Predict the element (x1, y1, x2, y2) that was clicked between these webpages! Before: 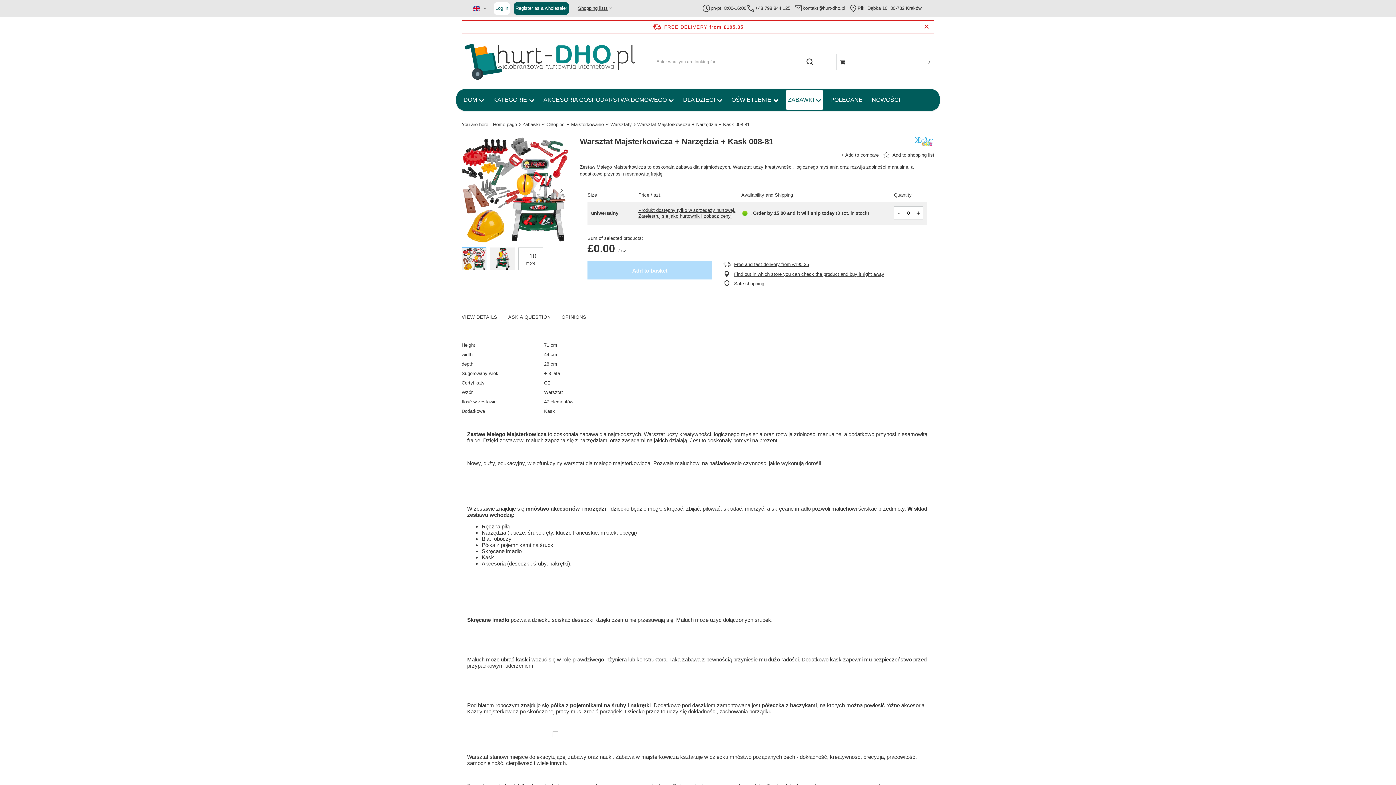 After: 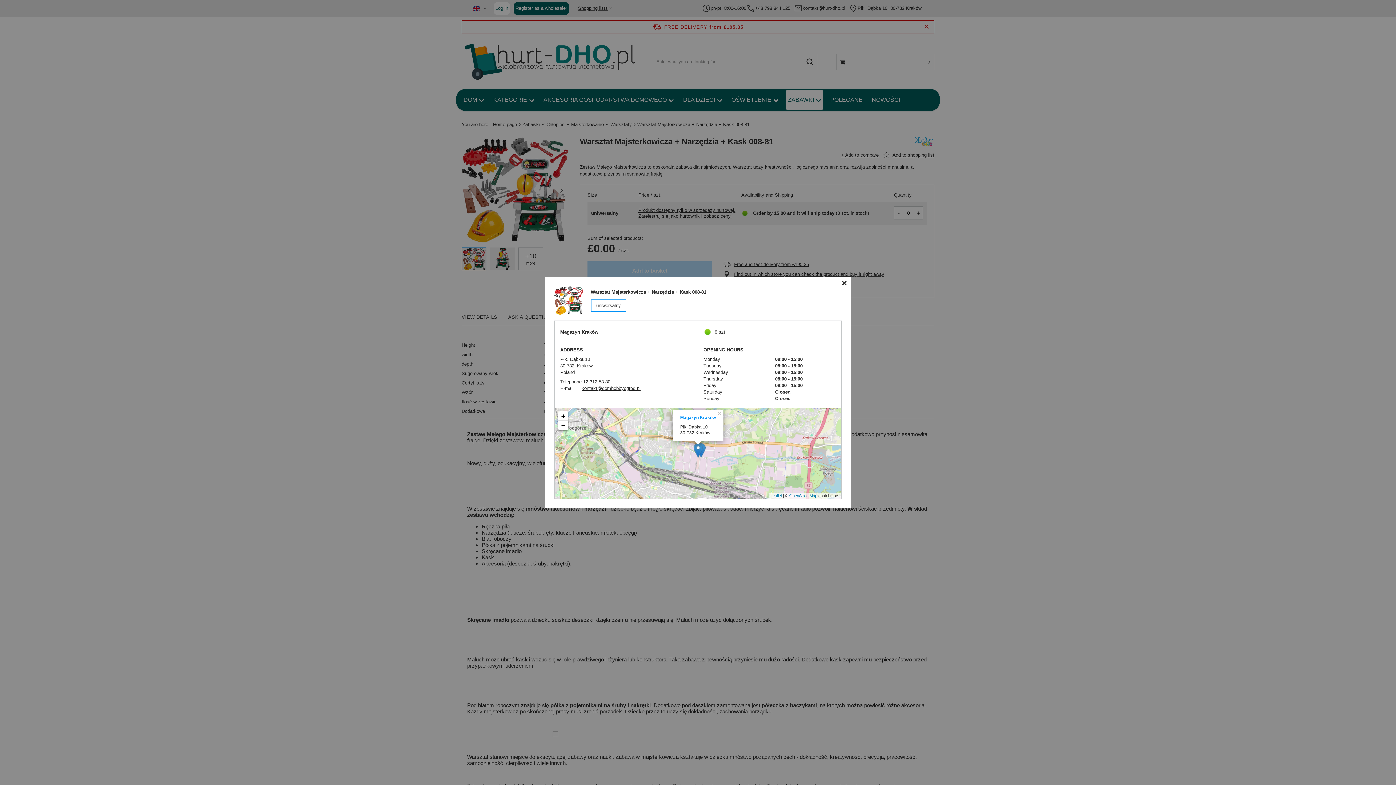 Action: label: Find out in which store you can check the product and buy it right away bbox: (734, 271, 926, 277)